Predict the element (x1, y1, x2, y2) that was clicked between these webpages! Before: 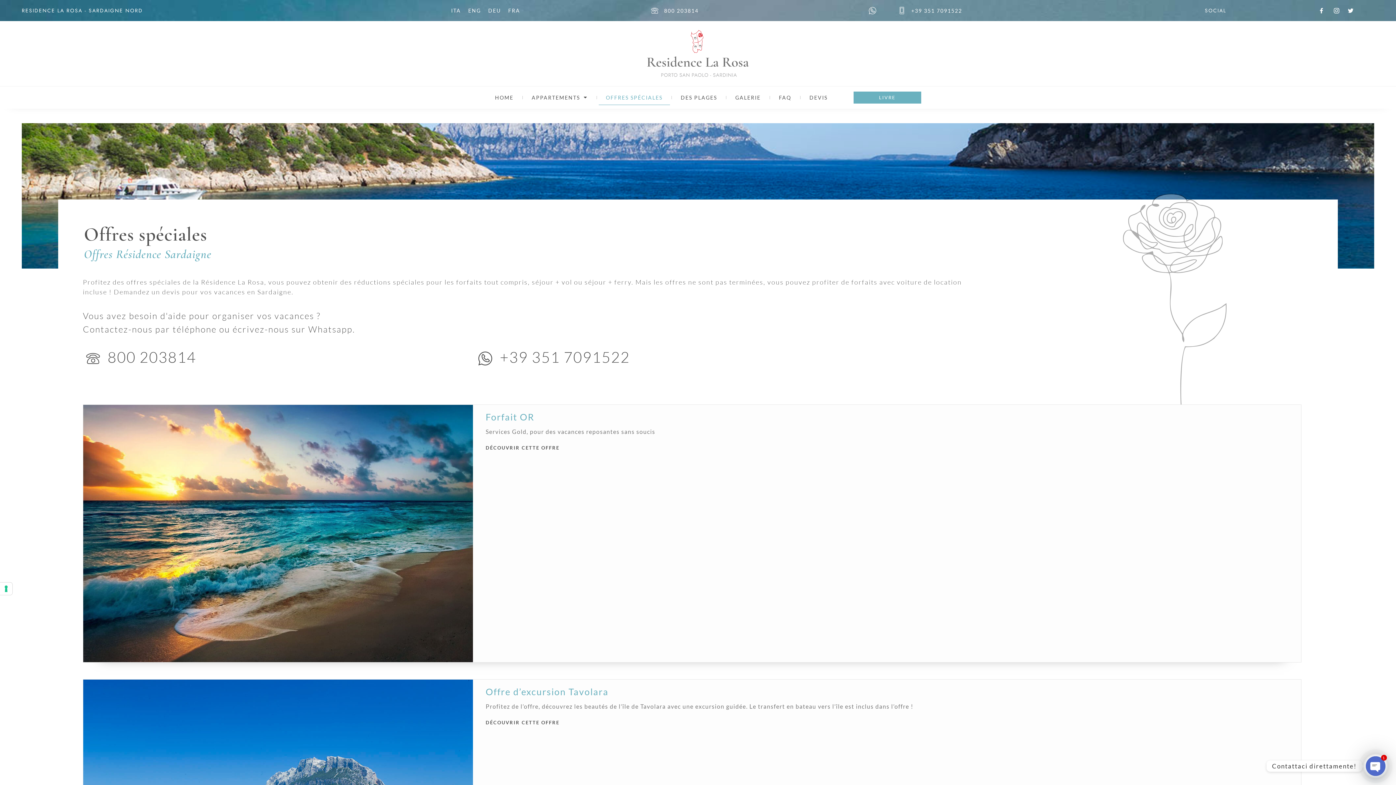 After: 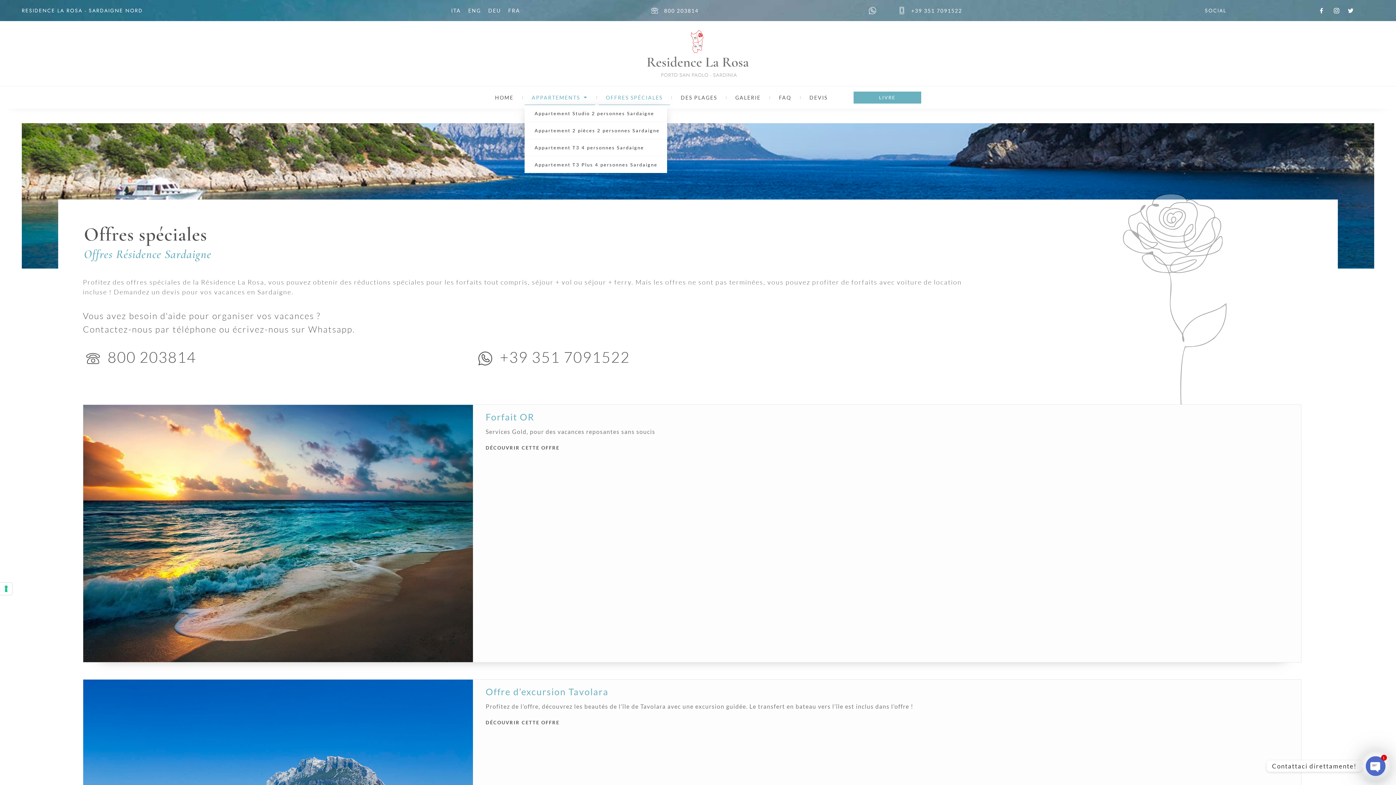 Action: label: APPARTEMENTS bbox: (524, 90, 595, 104)